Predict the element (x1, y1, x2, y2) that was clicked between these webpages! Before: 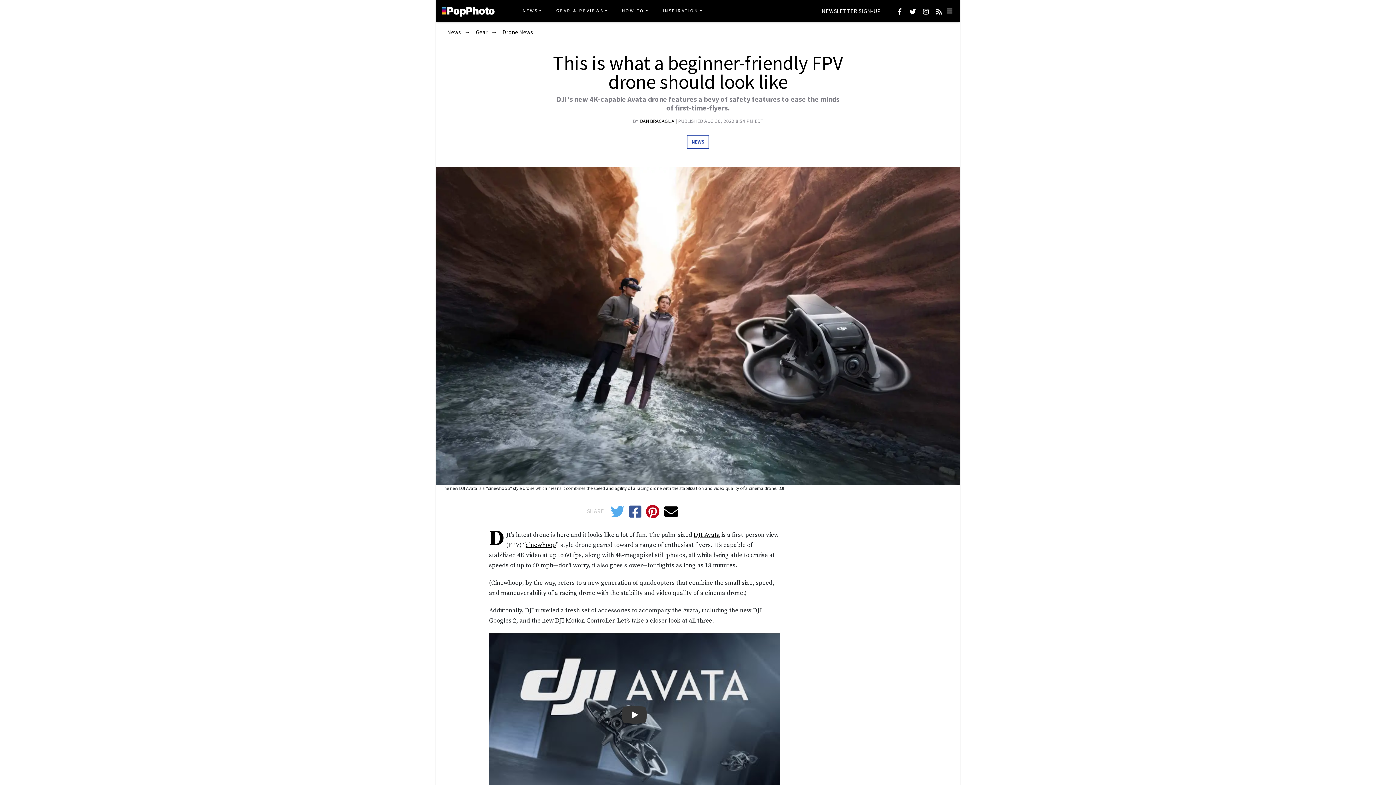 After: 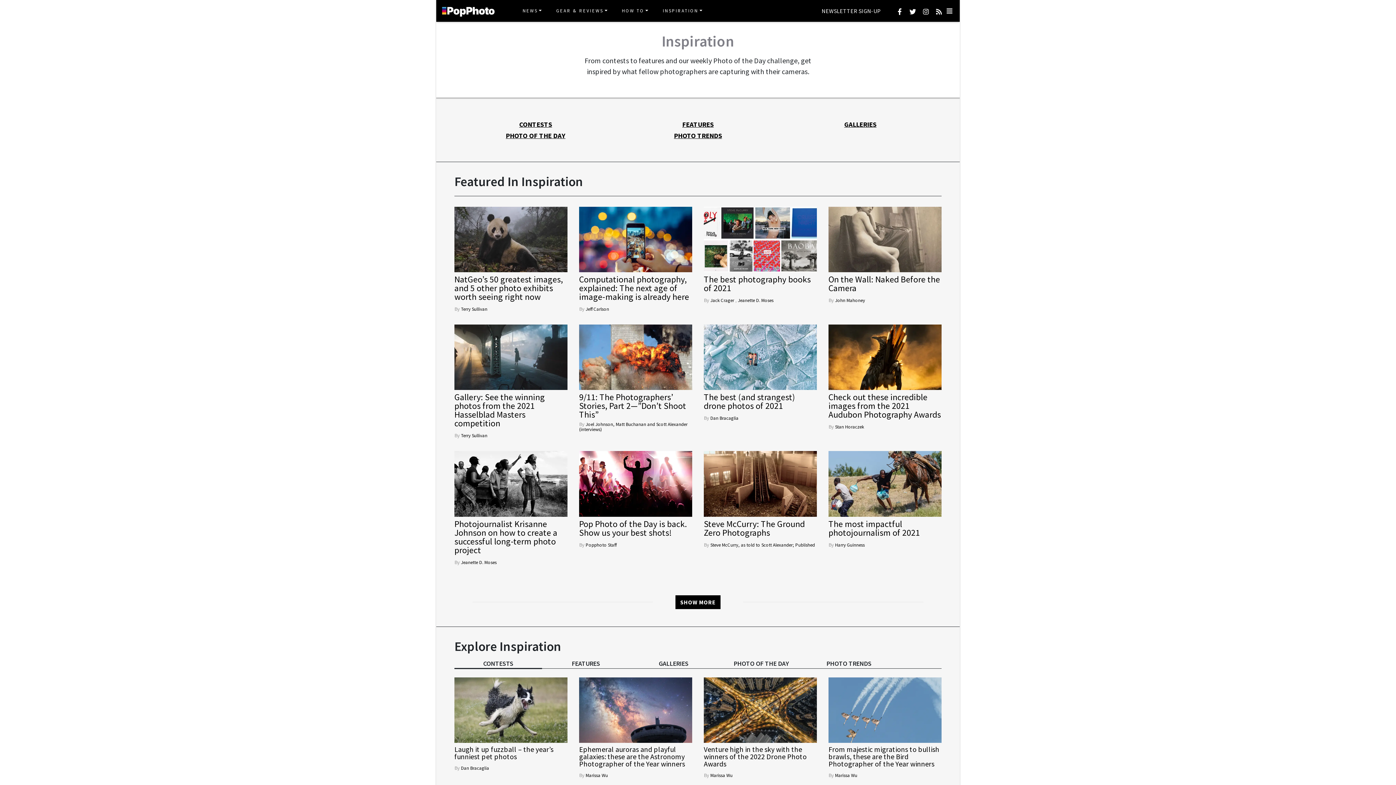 Action: bbox: (657, 5, 708, 16) label: INSPIRATION